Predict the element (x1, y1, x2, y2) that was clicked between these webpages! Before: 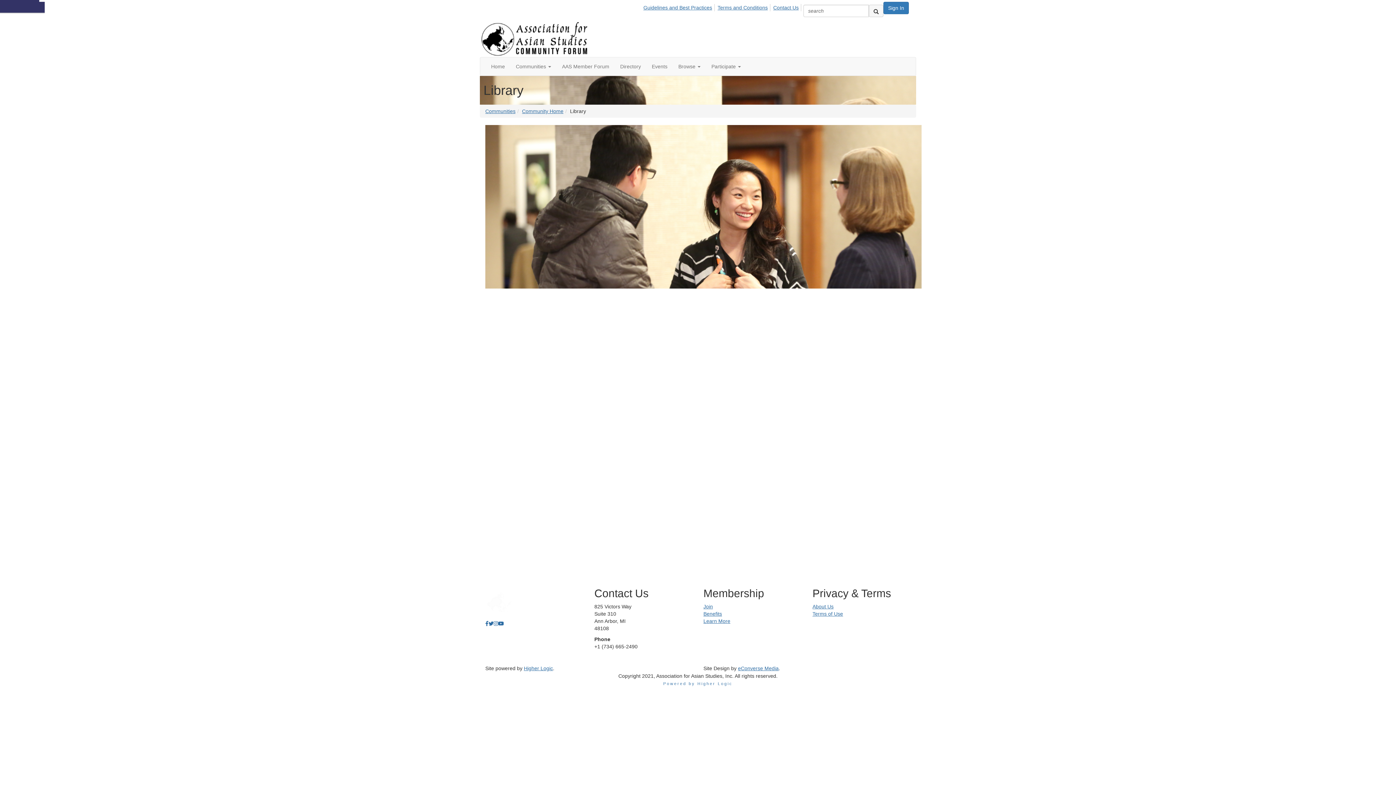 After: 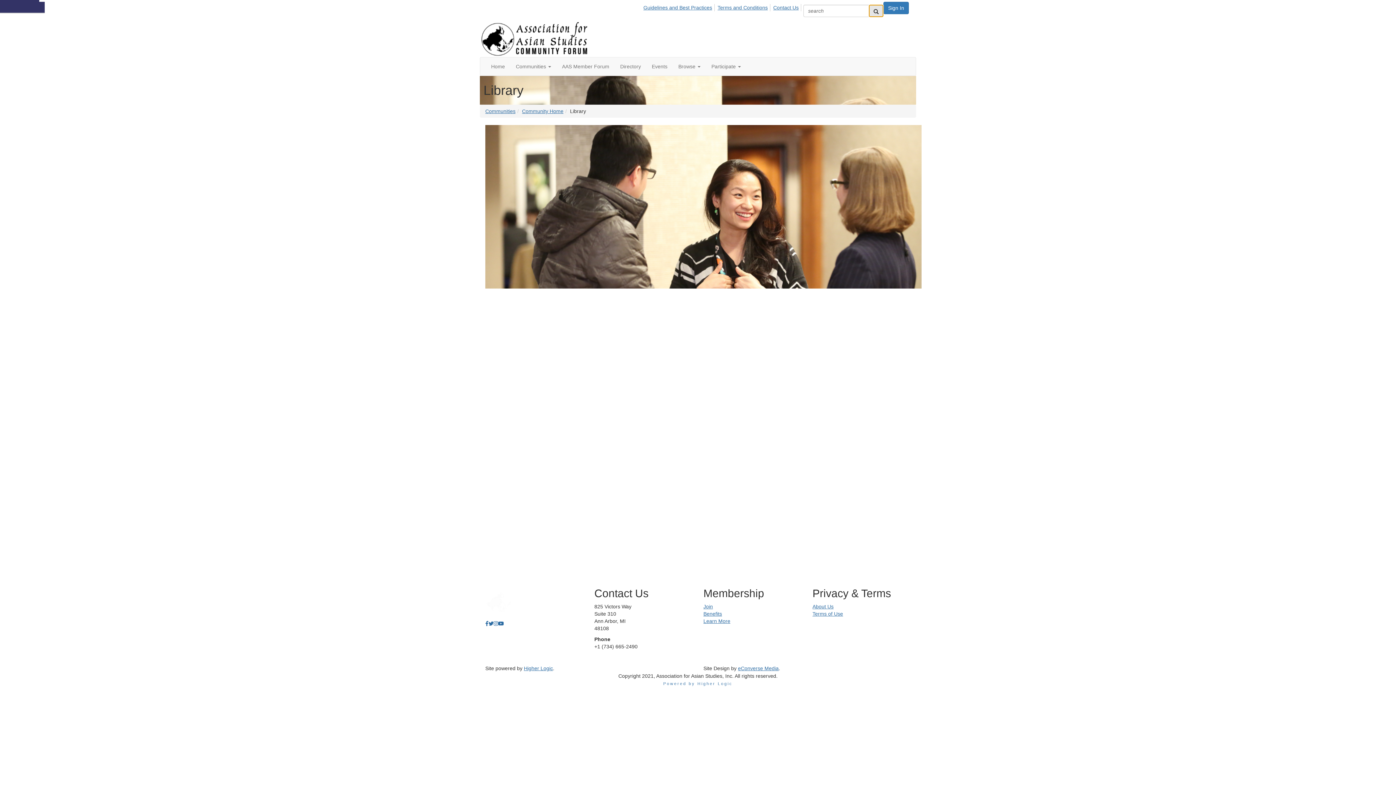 Action: bbox: (869, 4, 883, 17) label: search